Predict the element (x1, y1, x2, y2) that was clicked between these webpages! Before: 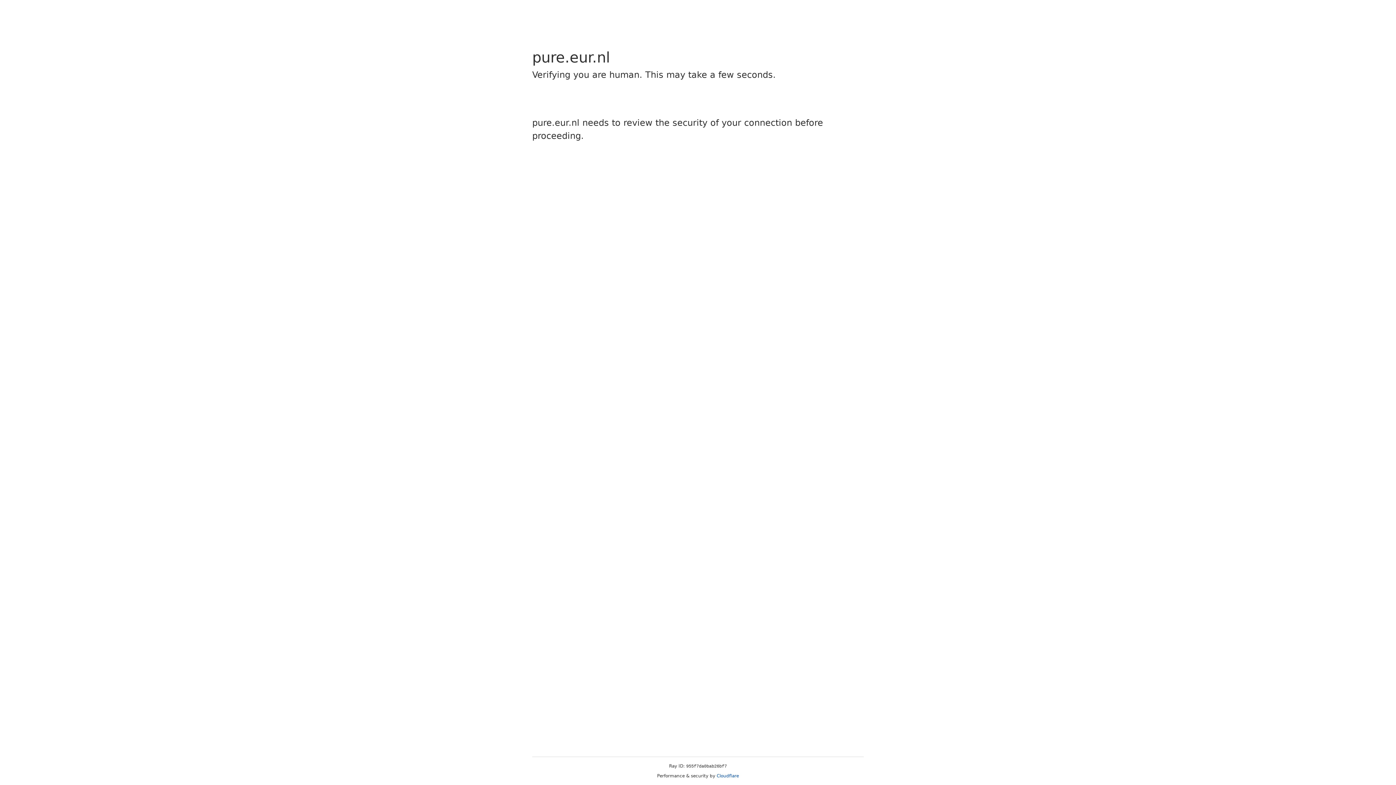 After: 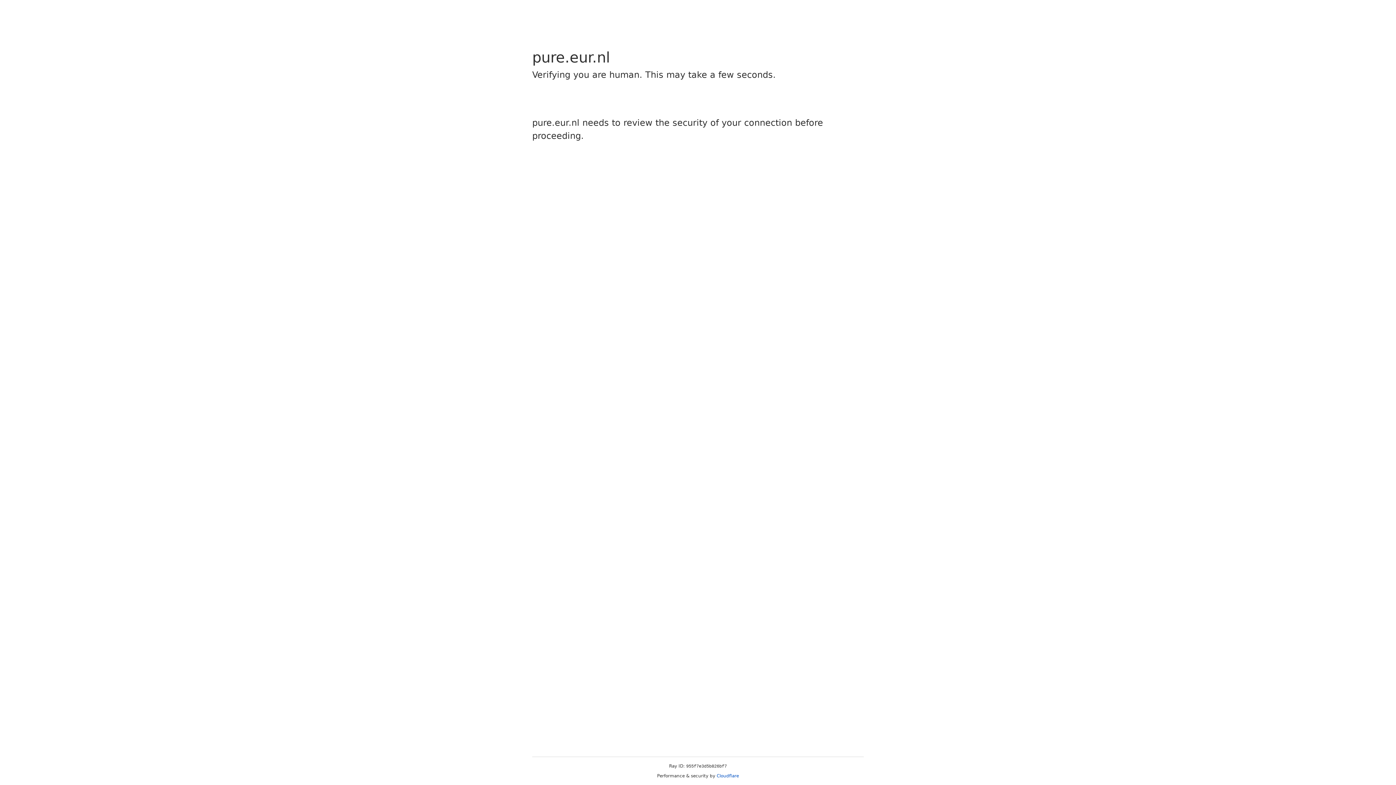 Action: bbox: (716, 773, 739, 778) label: Cloudflare